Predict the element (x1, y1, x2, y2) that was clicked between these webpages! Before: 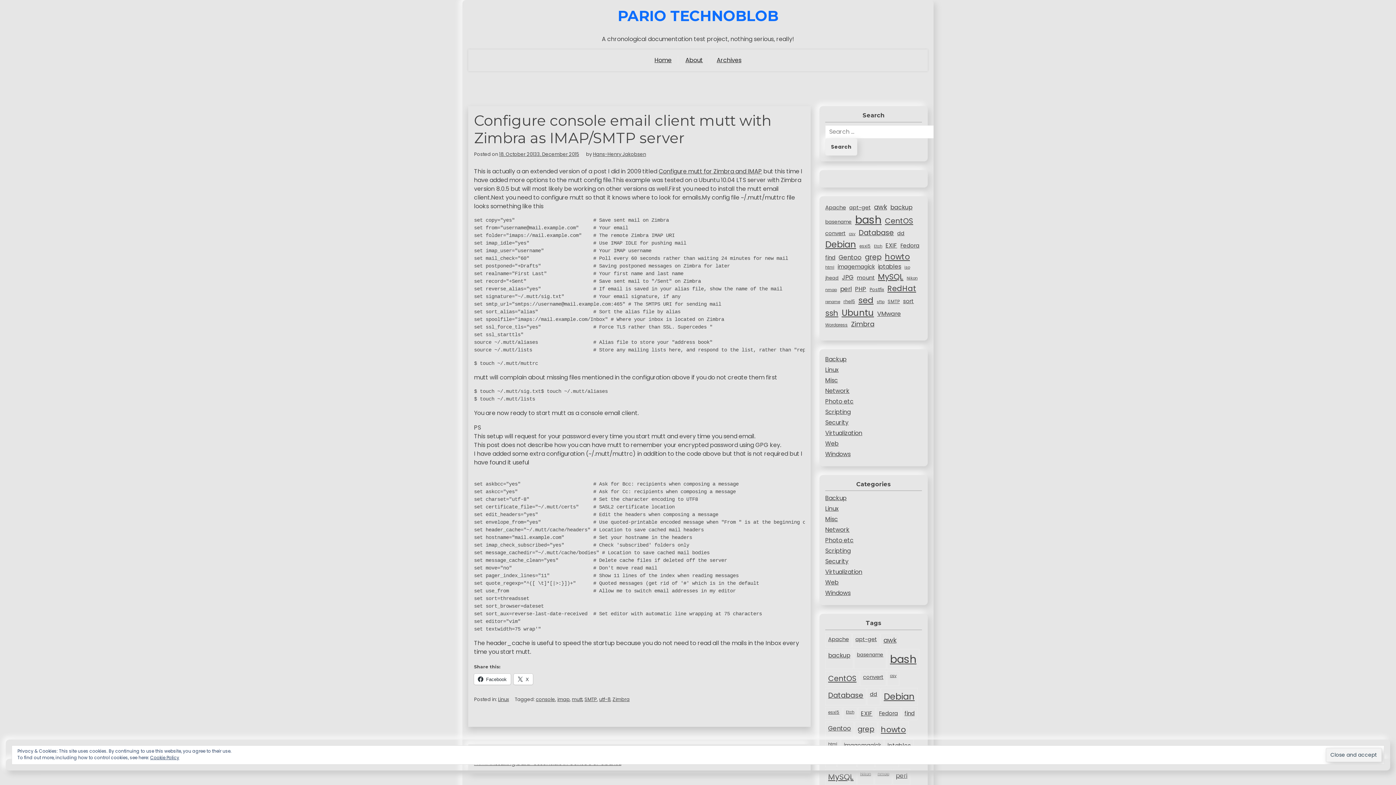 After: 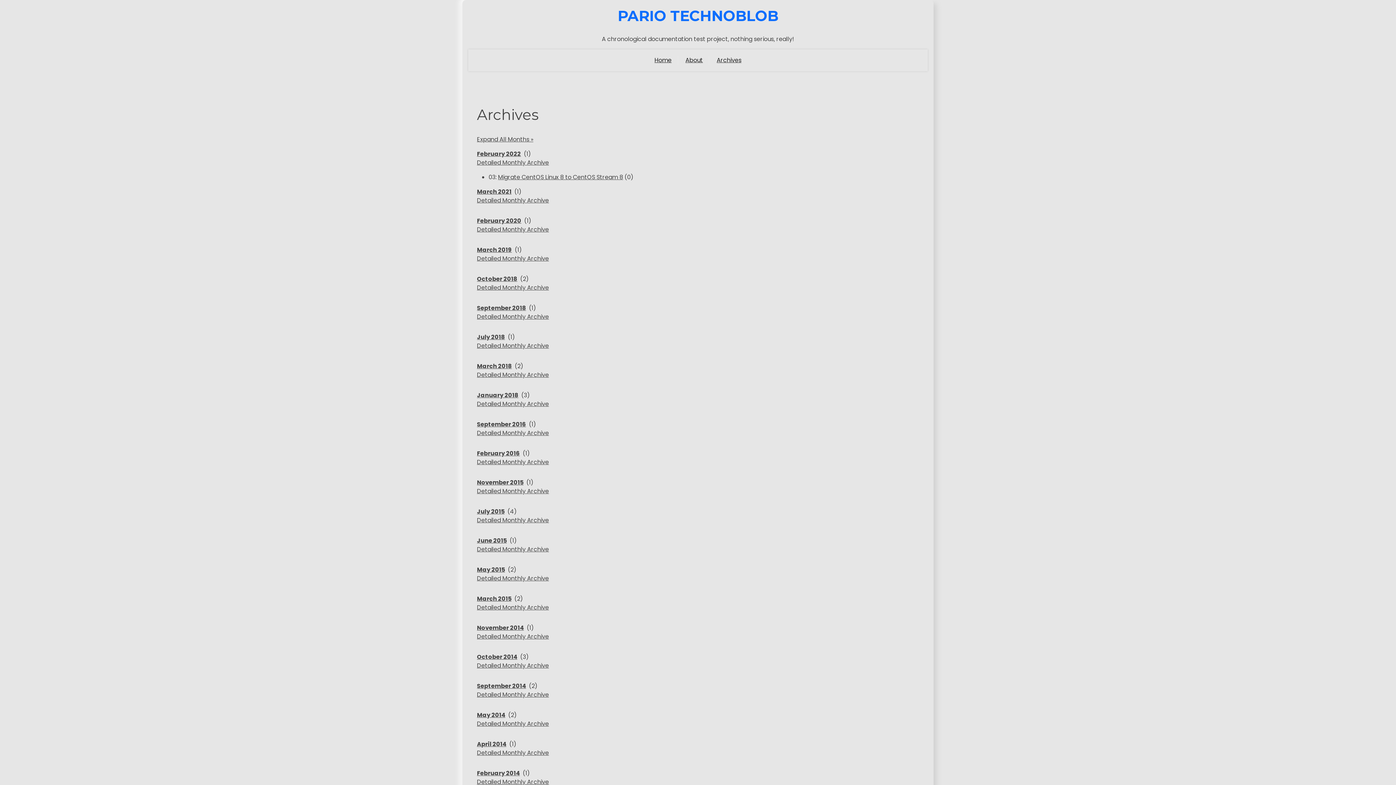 Action: bbox: (711, 50, 747, 70) label: Archives